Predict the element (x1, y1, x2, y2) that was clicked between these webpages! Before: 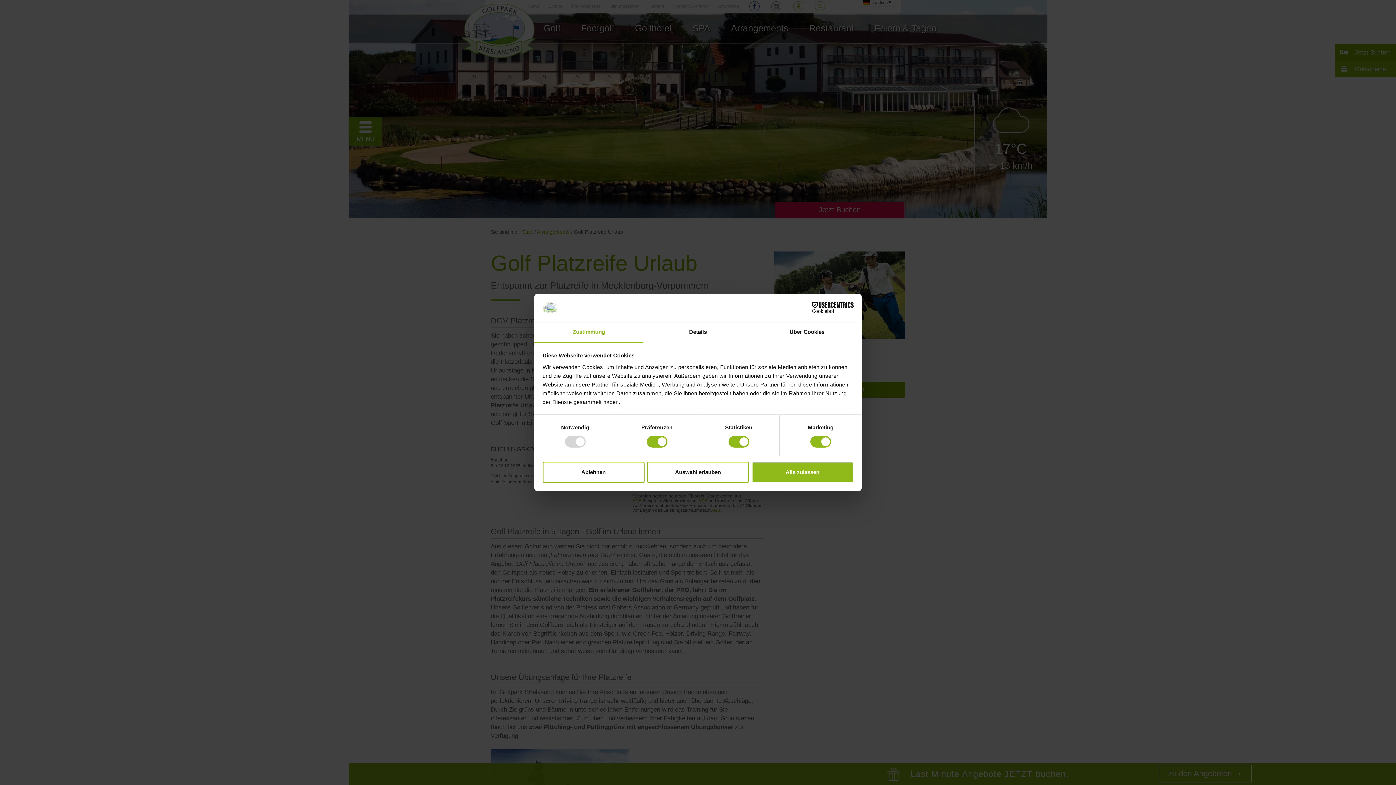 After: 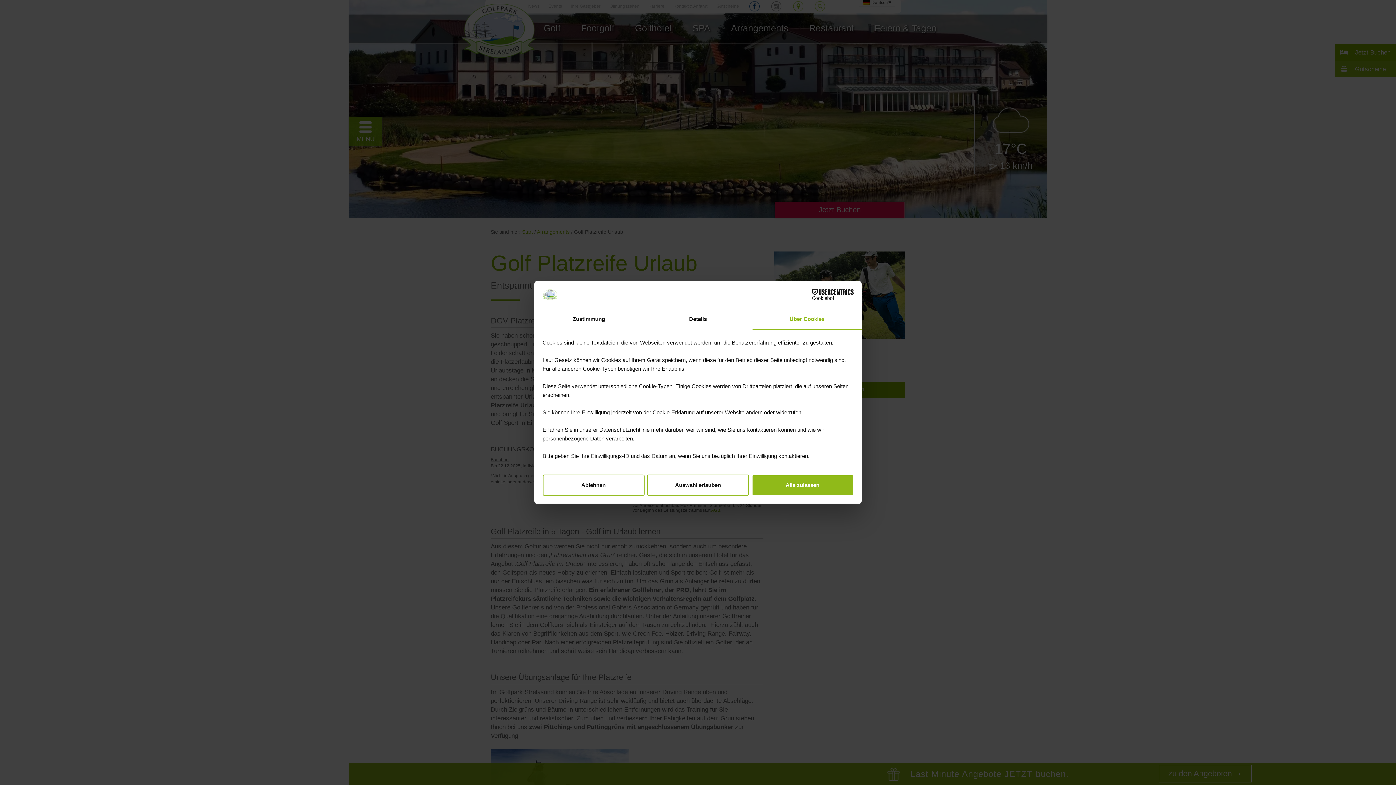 Action: bbox: (752, 322, 861, 343) label: Über Cookies